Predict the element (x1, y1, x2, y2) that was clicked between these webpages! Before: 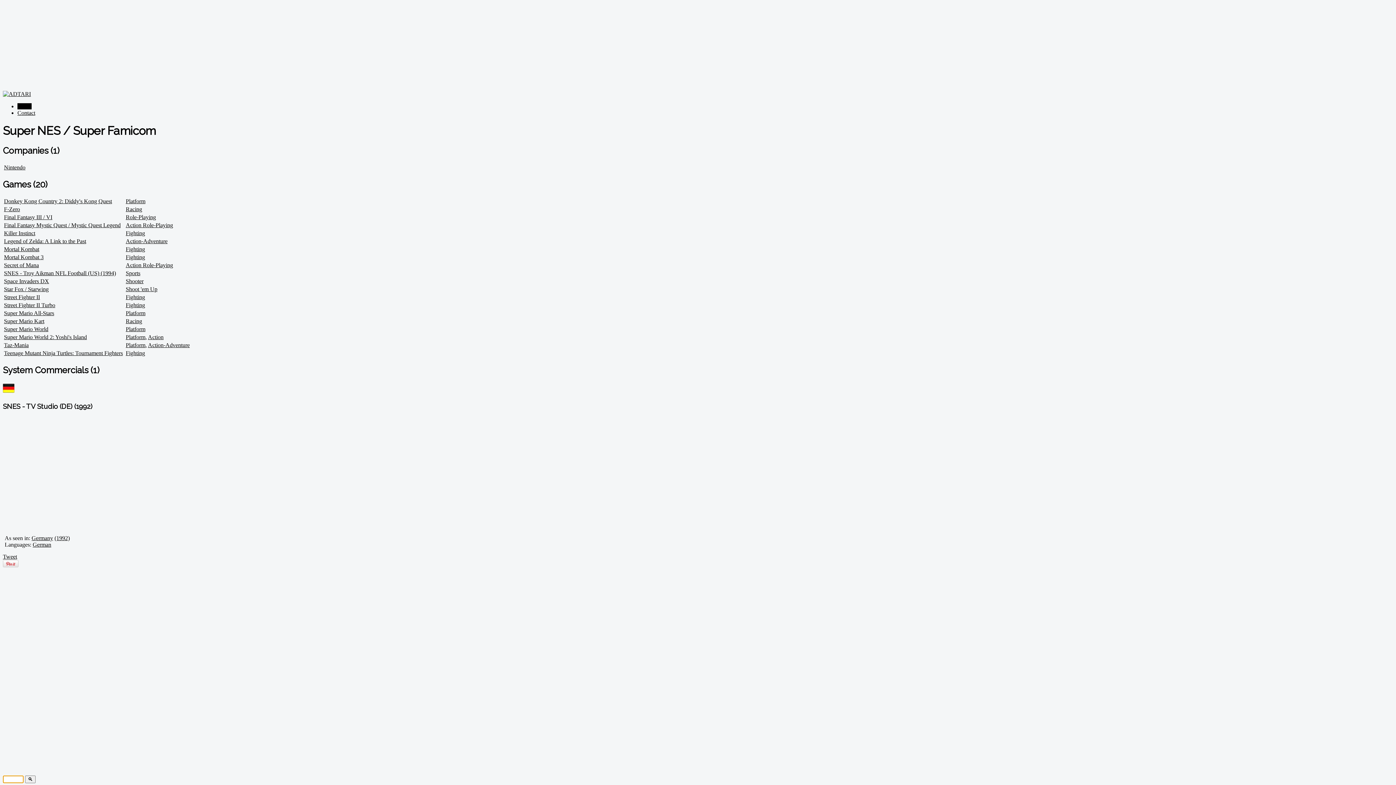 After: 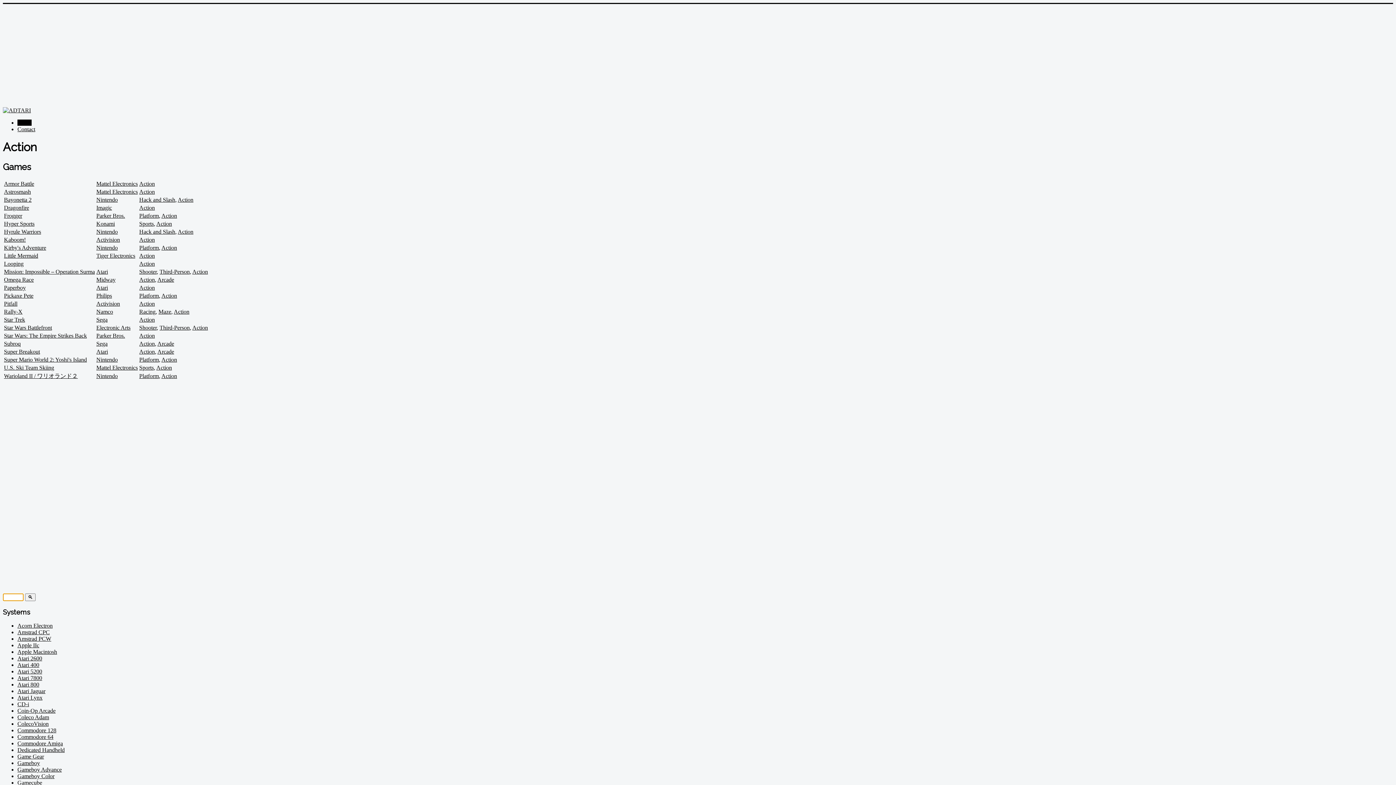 Action: label: Action bbox: (148, 334, 163, 340)